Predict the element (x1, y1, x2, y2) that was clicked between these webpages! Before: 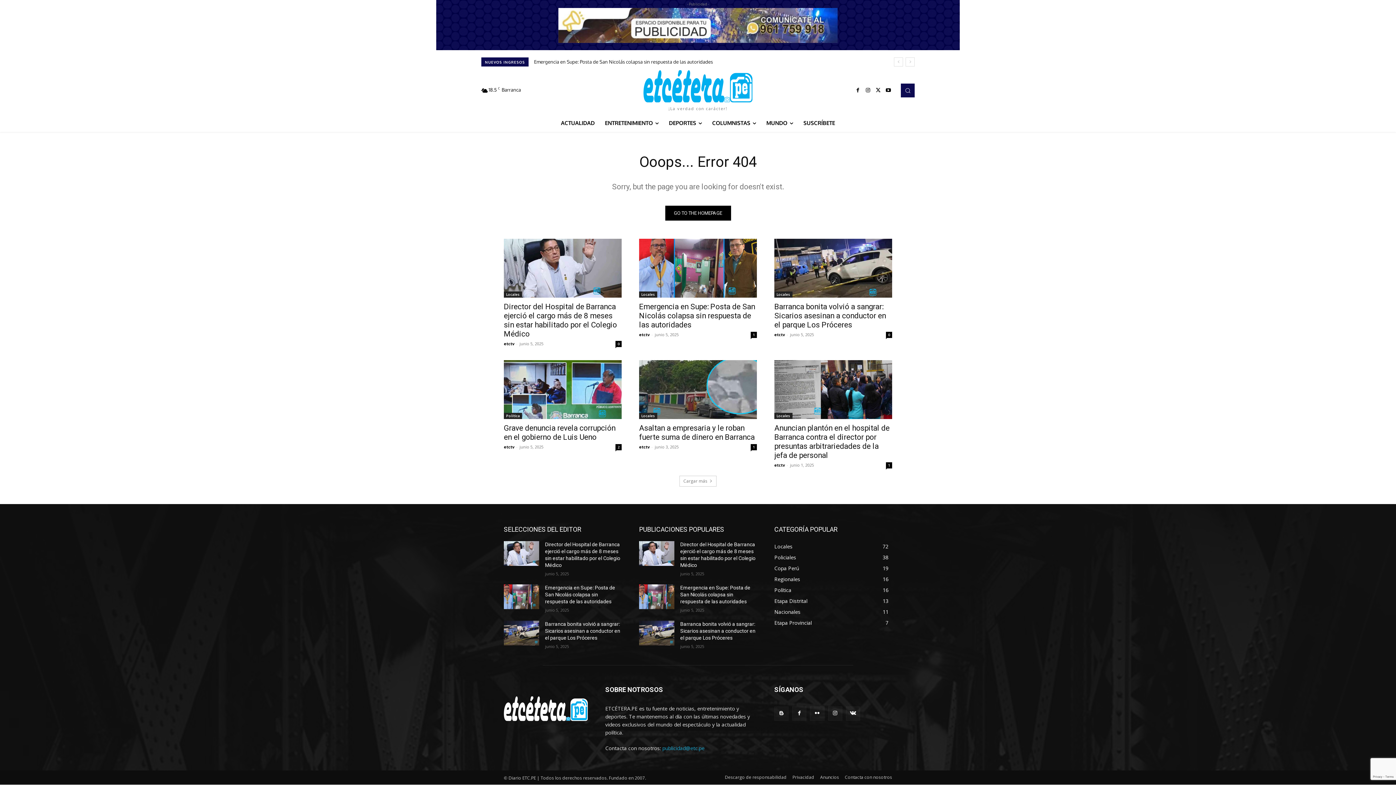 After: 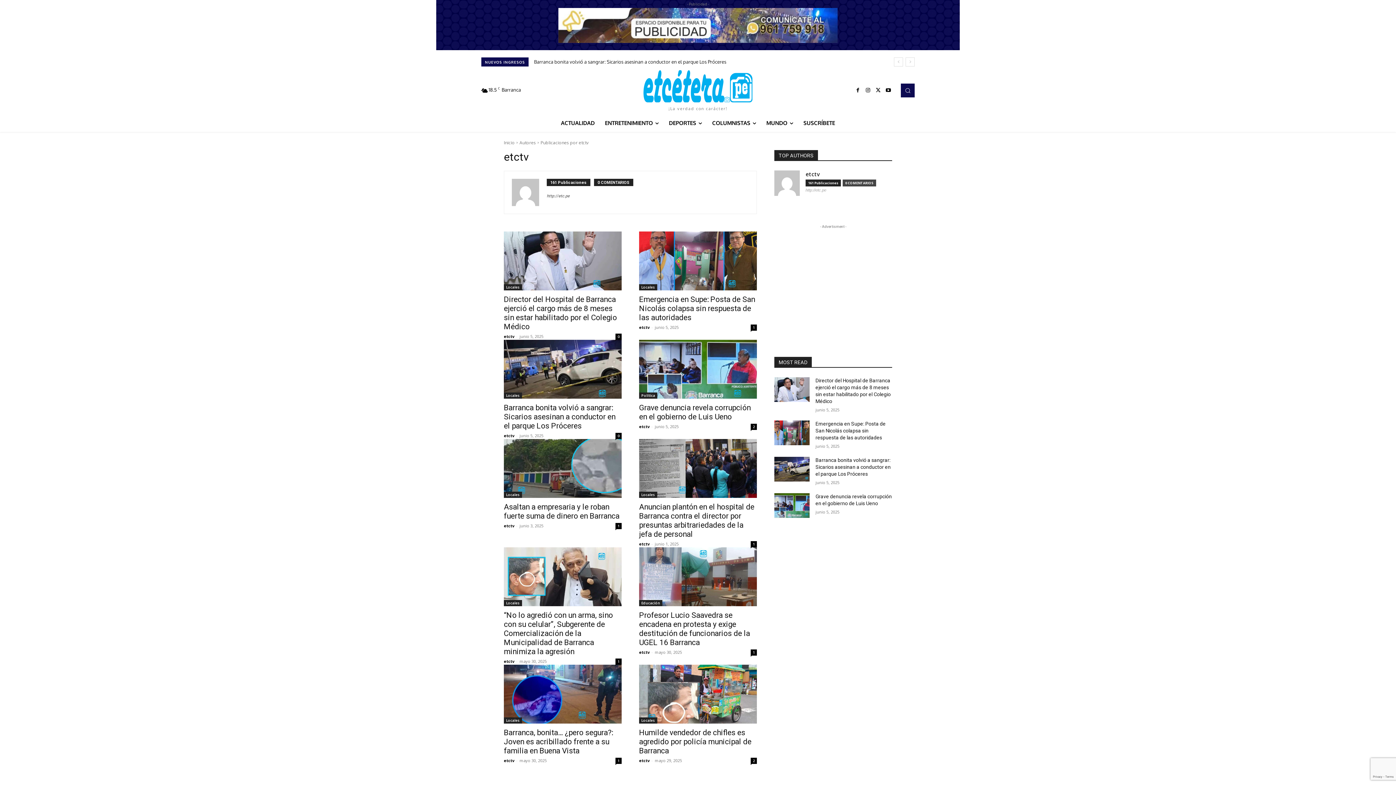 Action: bbox: (774, 462, 785, 467) label: etctv